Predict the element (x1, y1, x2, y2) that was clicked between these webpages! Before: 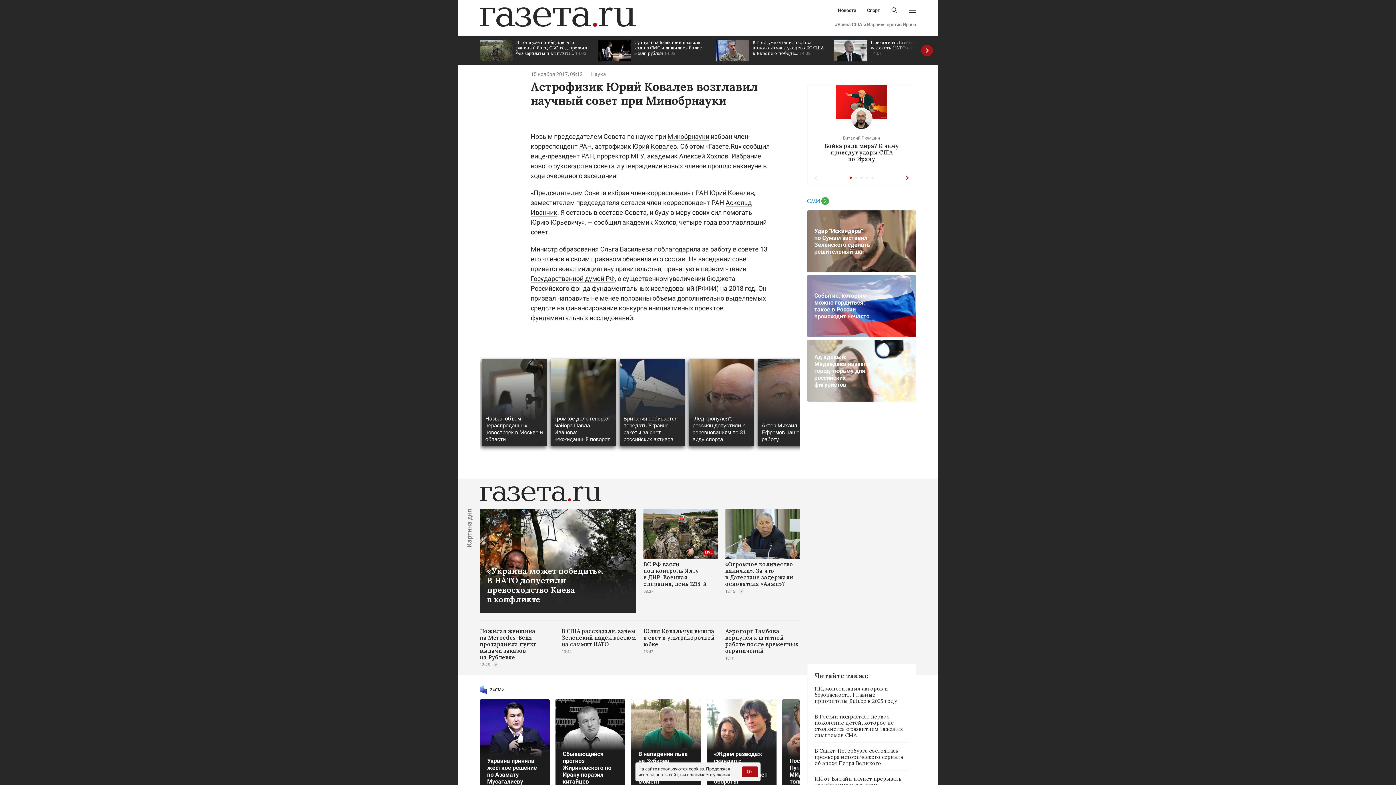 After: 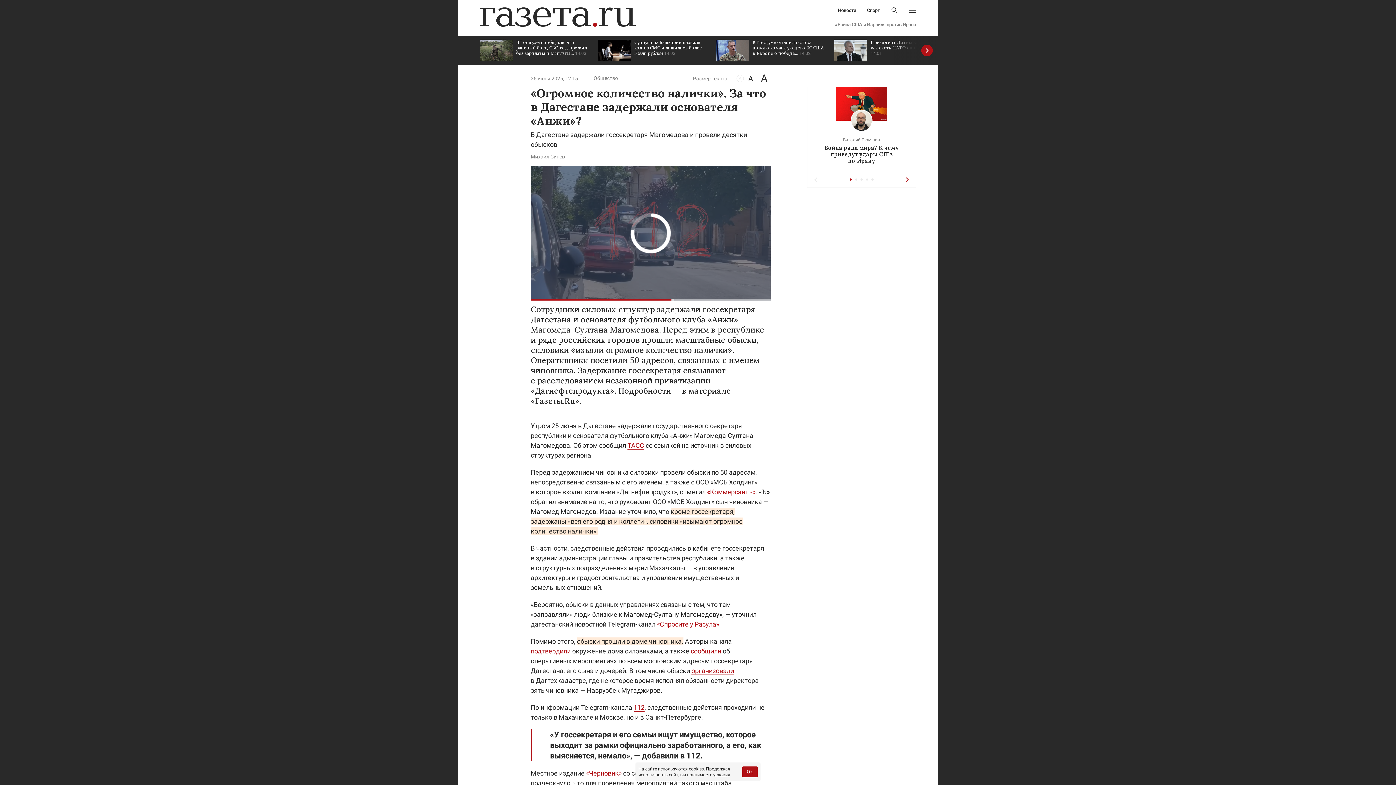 Action: label: «Огромное количество налички». За что в Дагестане задержали основателя «Анжи»?
12:15  bbox: (725, 509, 800, 613)